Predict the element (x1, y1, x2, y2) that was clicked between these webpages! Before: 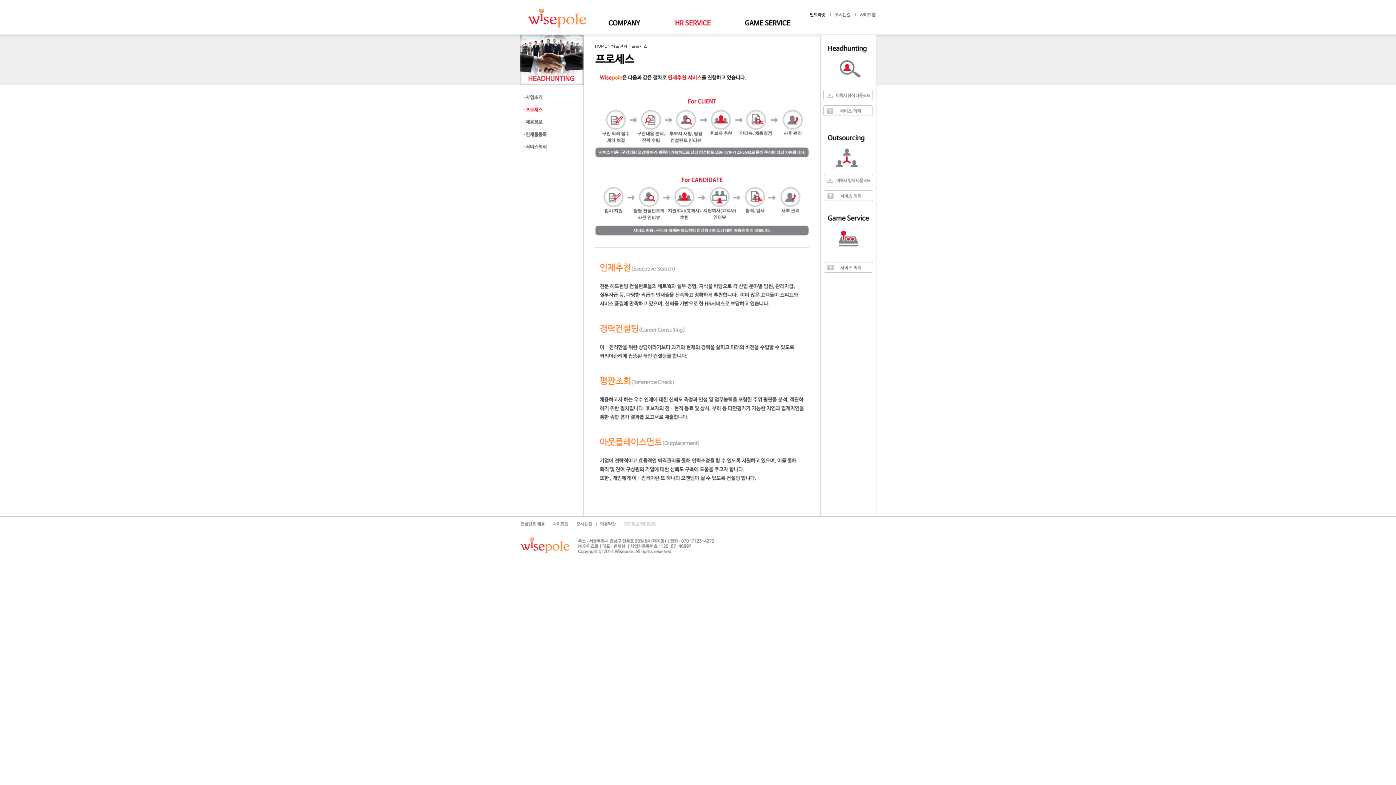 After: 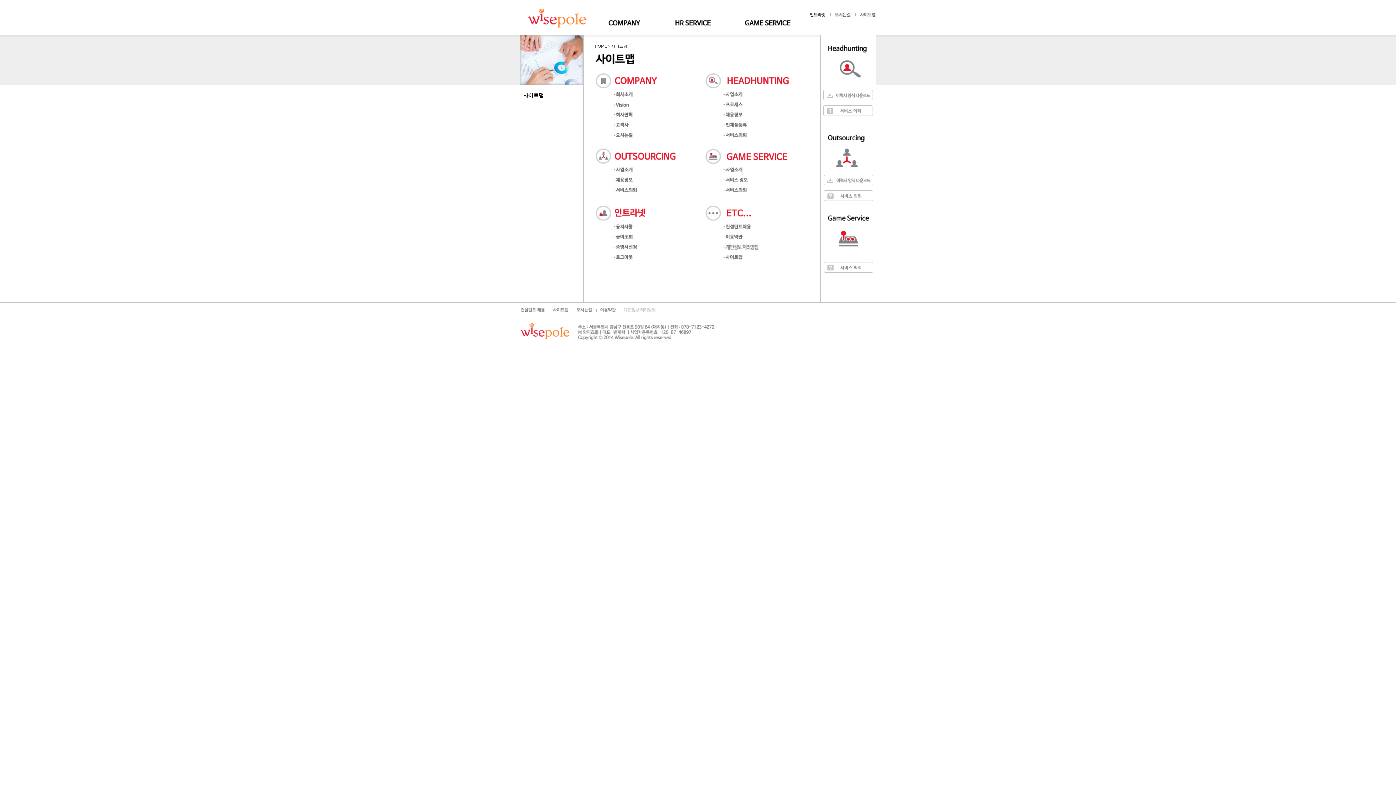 Action: bbox: (552, 521, 569, 526)